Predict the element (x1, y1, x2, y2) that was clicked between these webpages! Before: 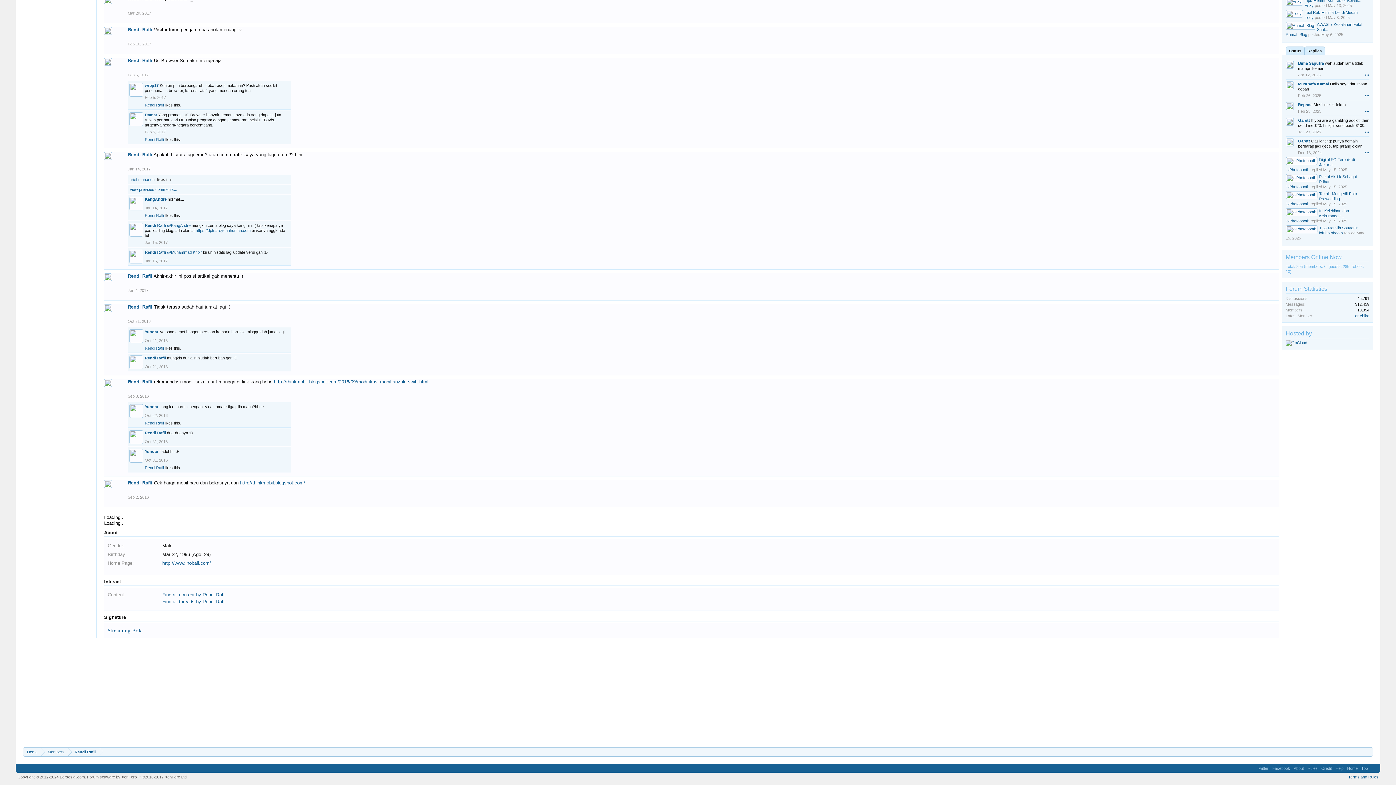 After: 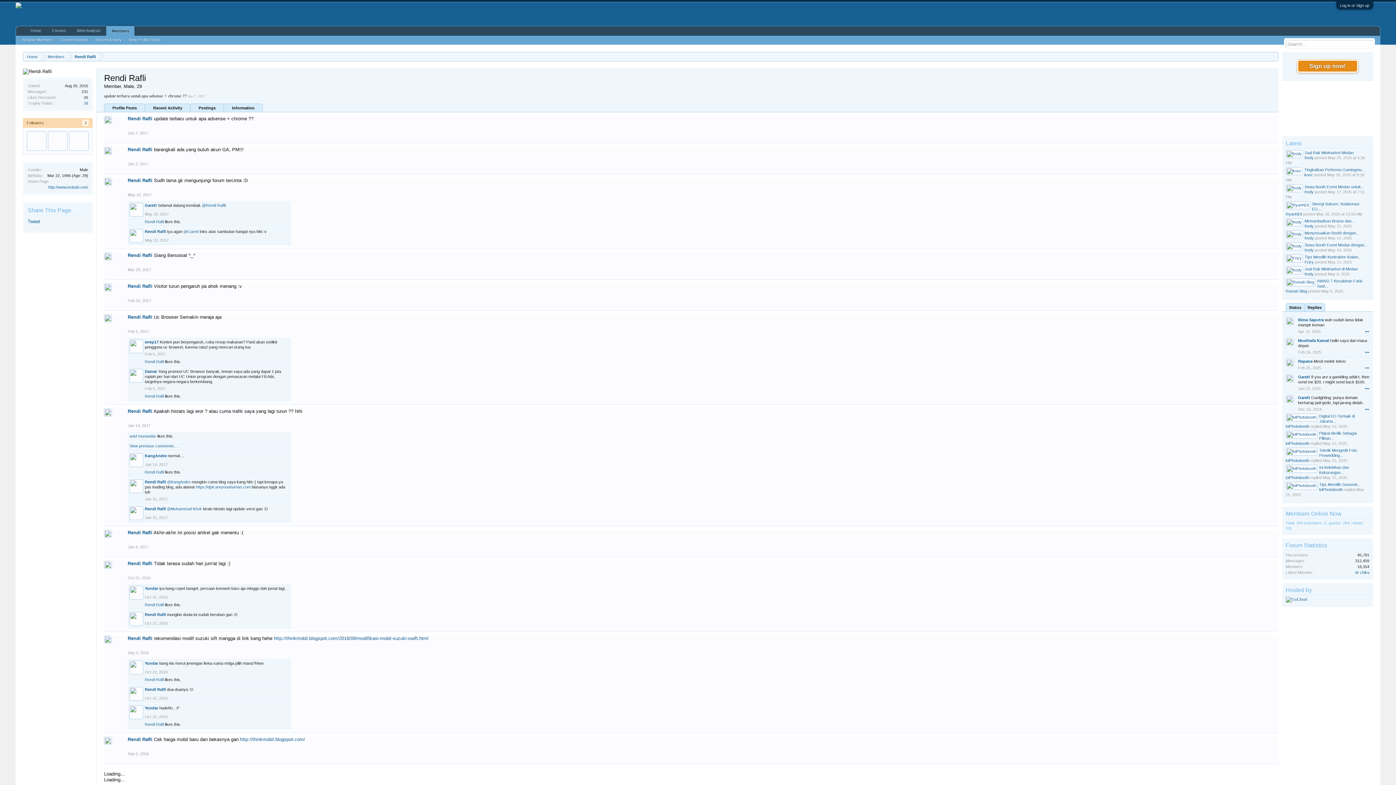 Action: bbox: (144, 223, 165, 227) label: Rendi Rafli